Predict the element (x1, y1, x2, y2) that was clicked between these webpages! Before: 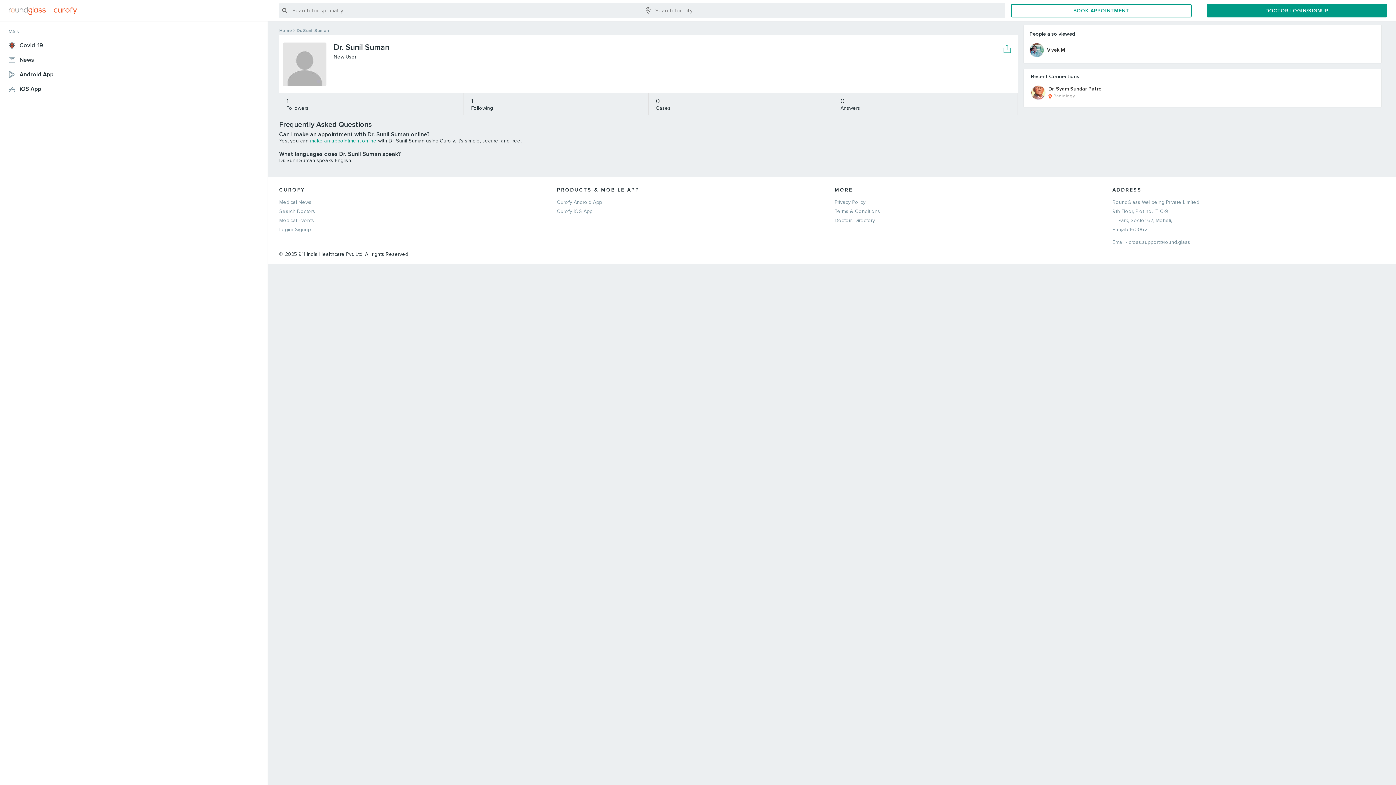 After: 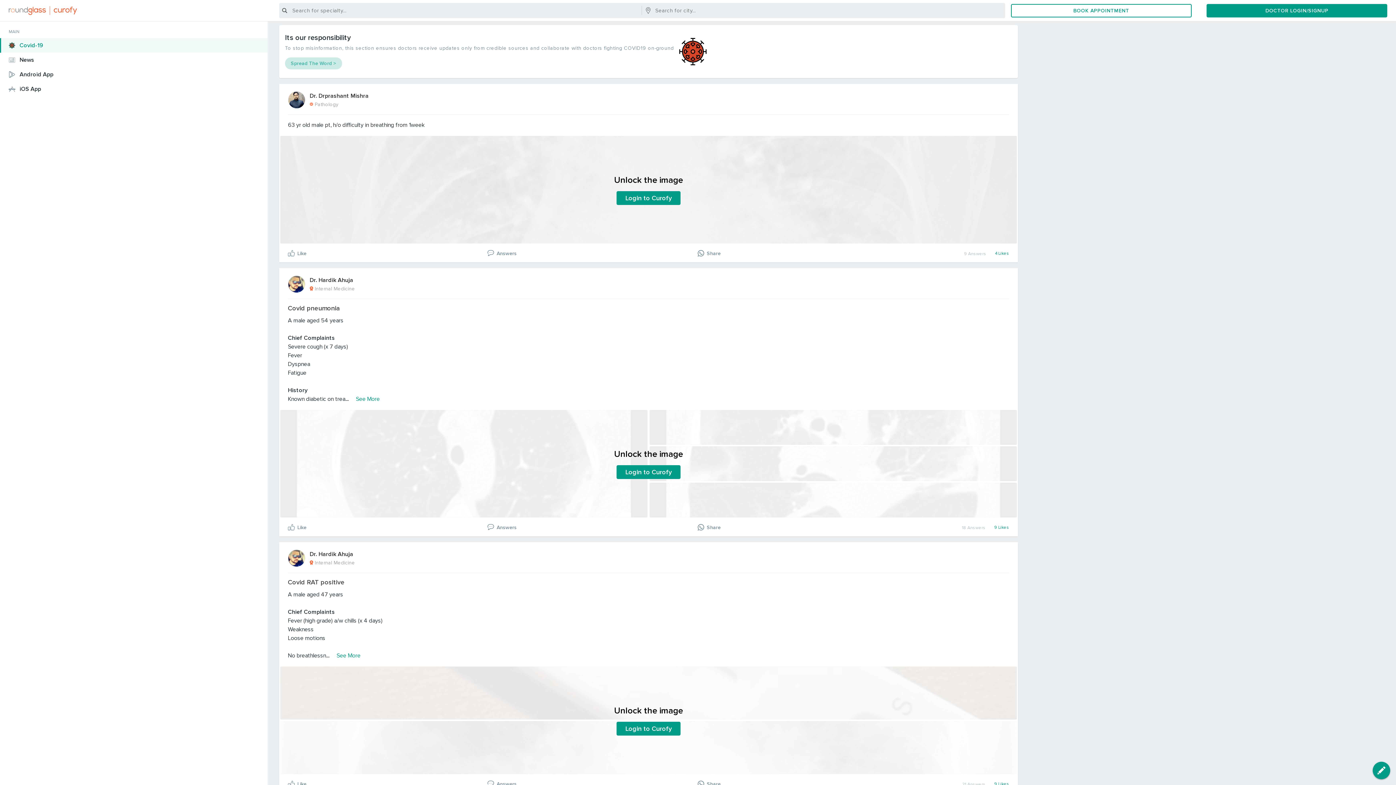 Action: bbox: (0, 38, 267, 52) label: Covid-19